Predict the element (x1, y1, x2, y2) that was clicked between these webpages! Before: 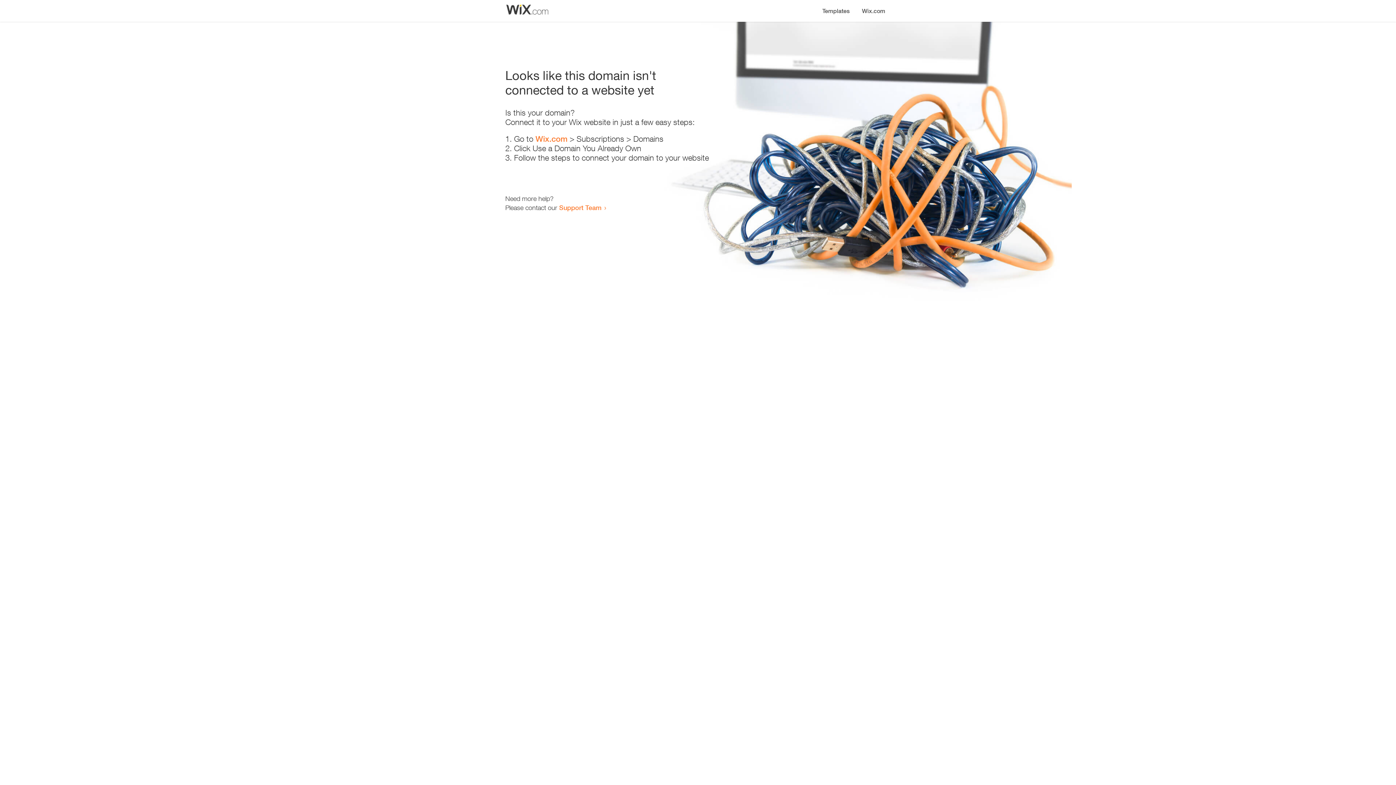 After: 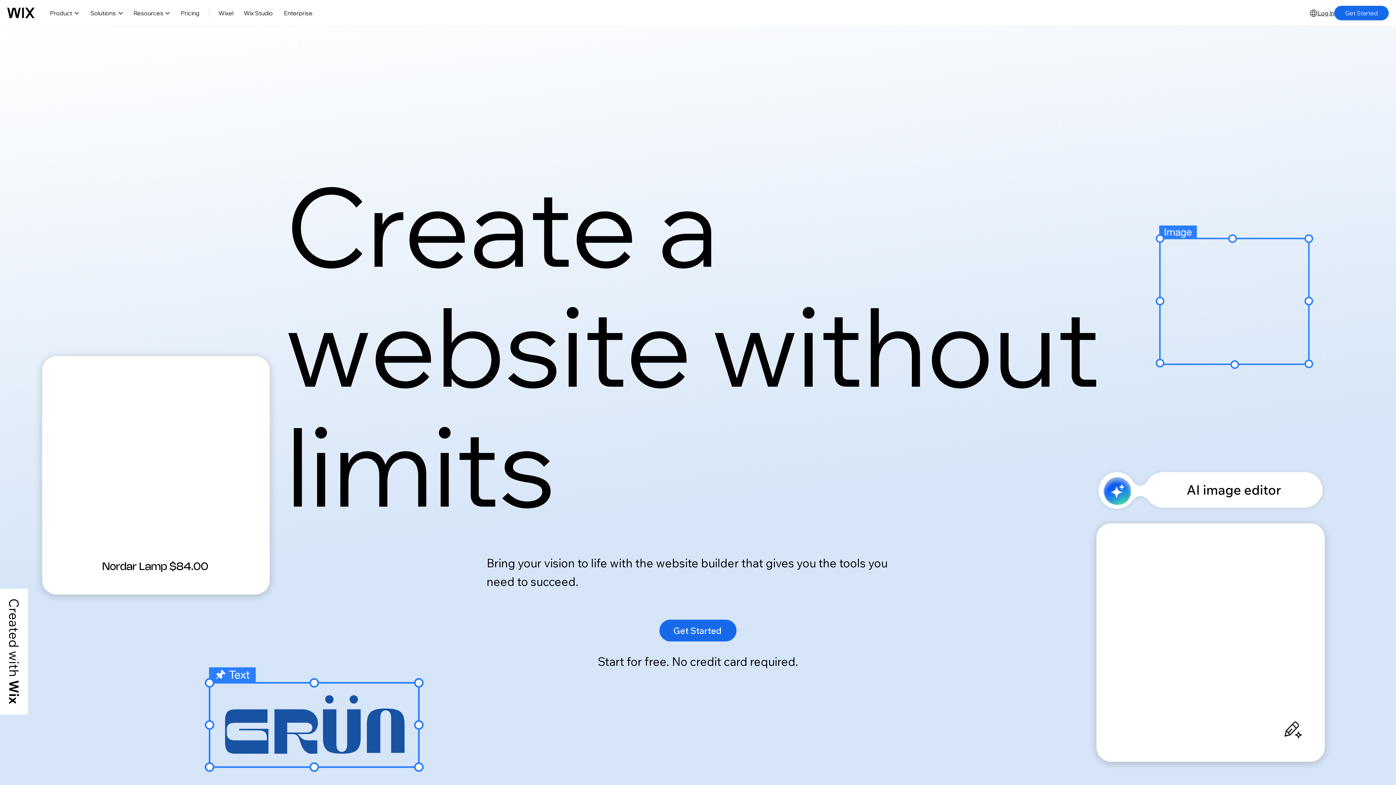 Action: label: Wix.com bbox: (856, 0, 890, 14)